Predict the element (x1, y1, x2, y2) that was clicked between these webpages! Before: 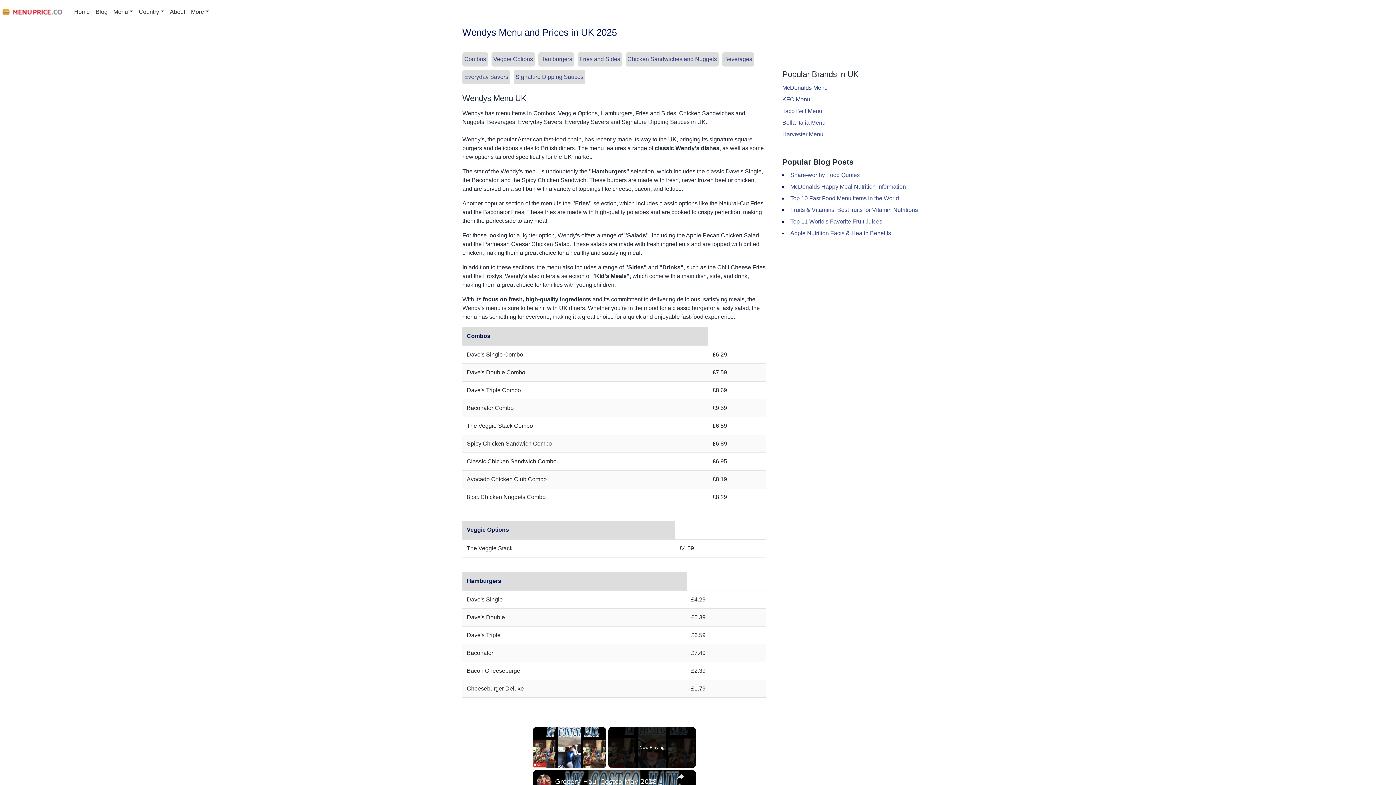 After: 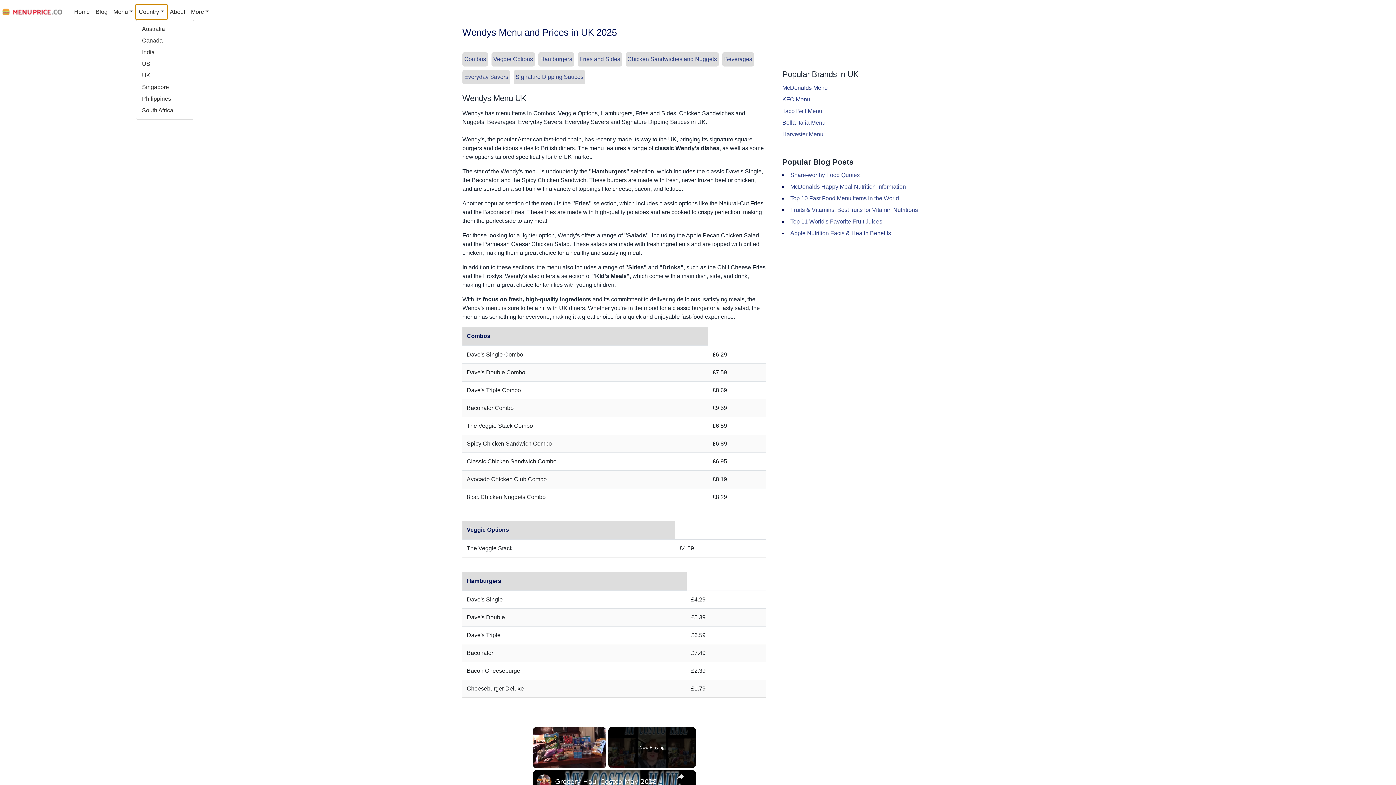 Action: label: Country bbox: (135, 4, 167, 19)